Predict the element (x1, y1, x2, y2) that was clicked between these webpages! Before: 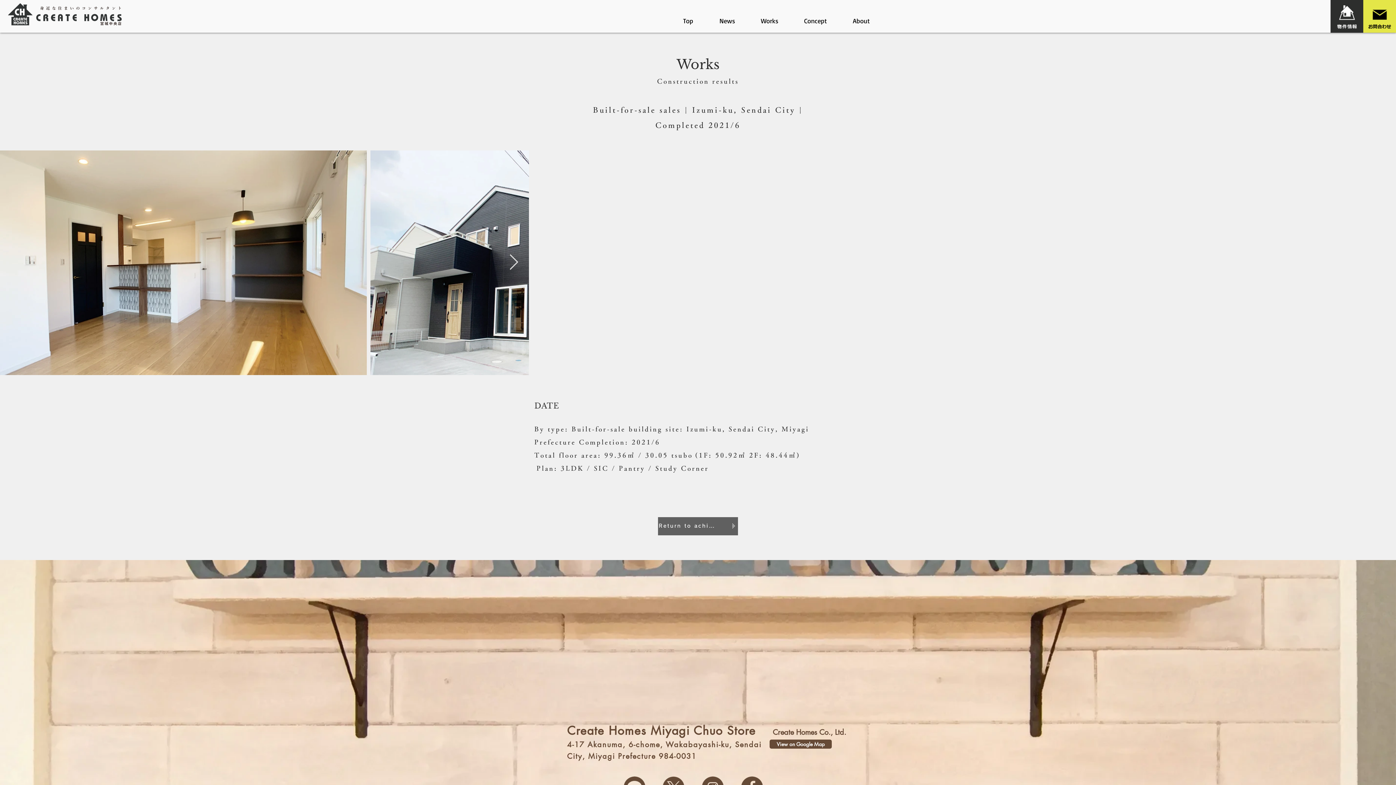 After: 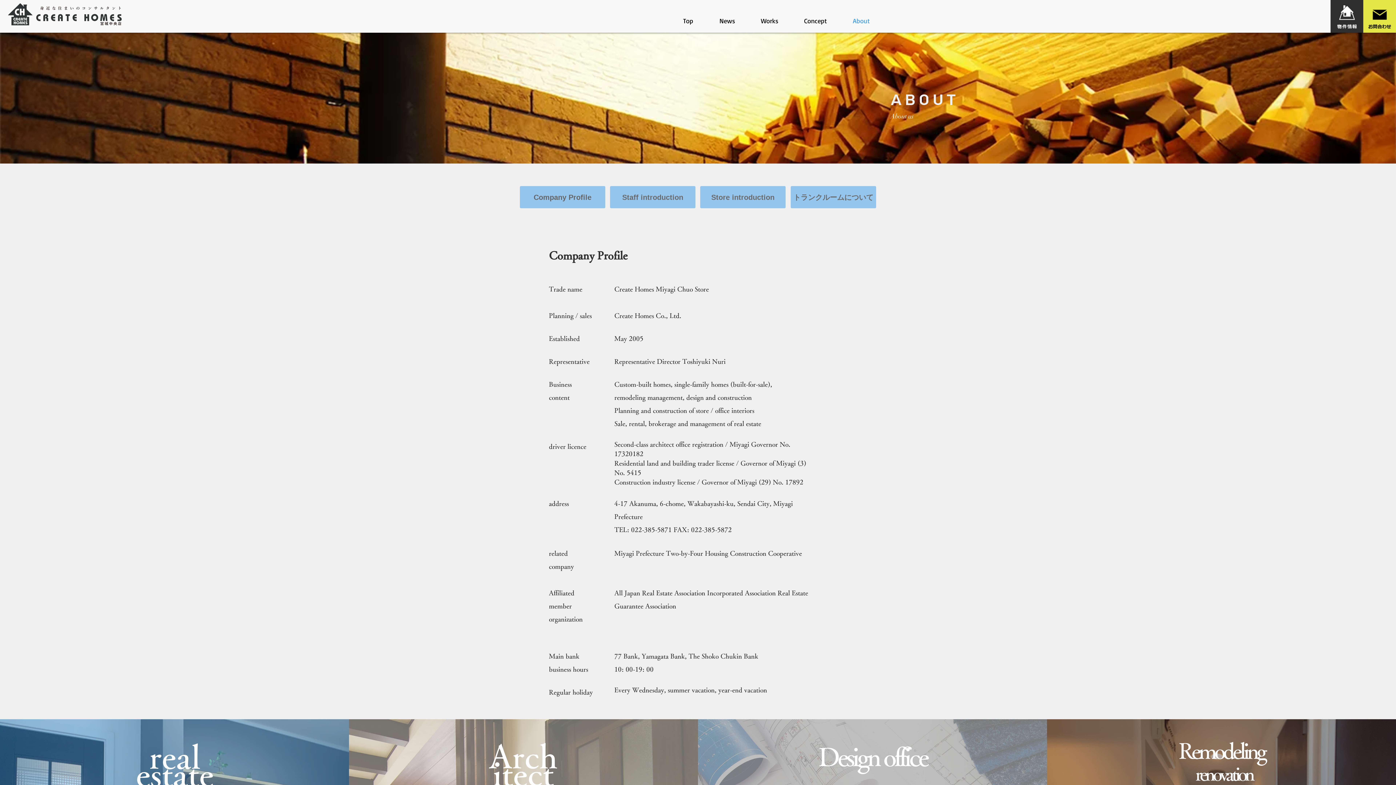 Action: label: About bbox: (832, 9, 875, 32)